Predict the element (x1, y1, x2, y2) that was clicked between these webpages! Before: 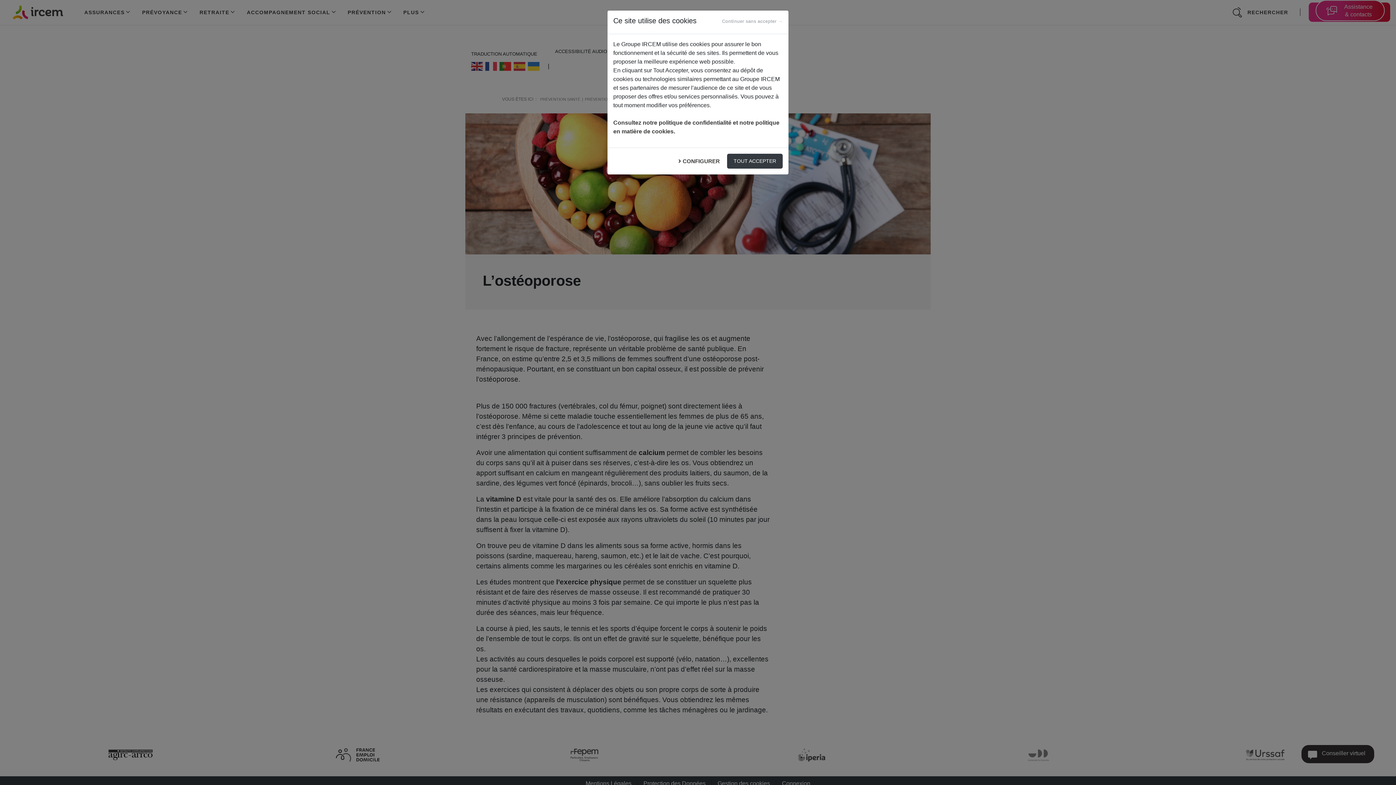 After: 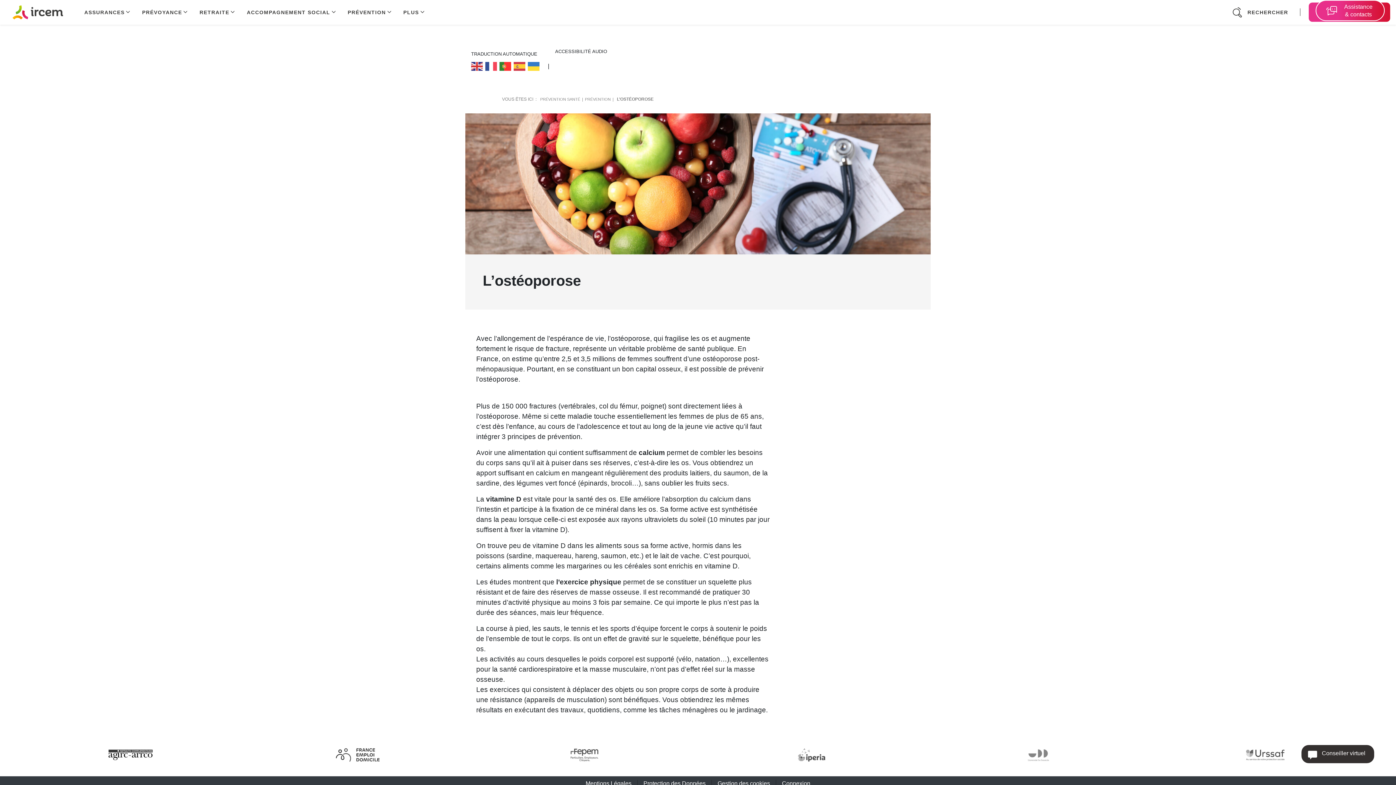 Action: bbox: (716, 10, 788, 29) label: Close